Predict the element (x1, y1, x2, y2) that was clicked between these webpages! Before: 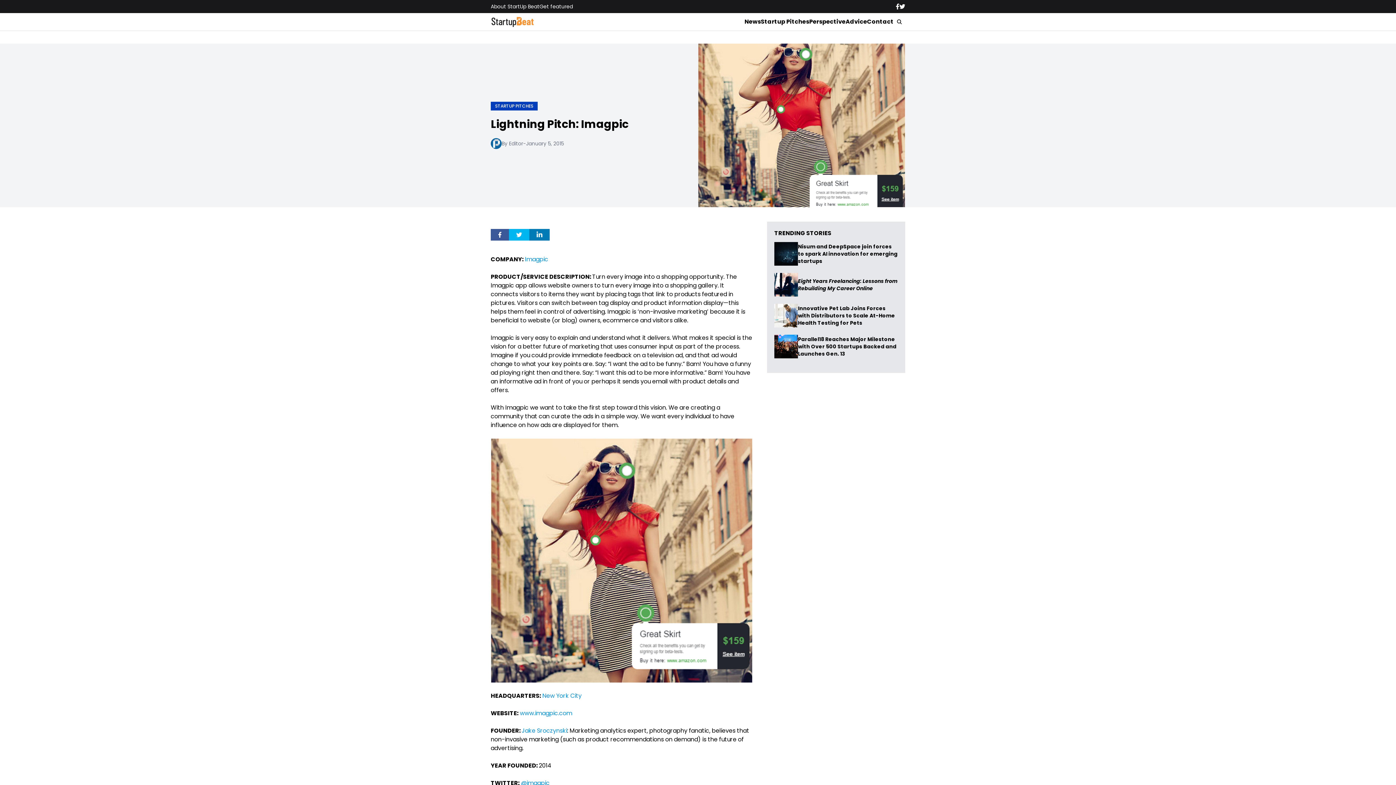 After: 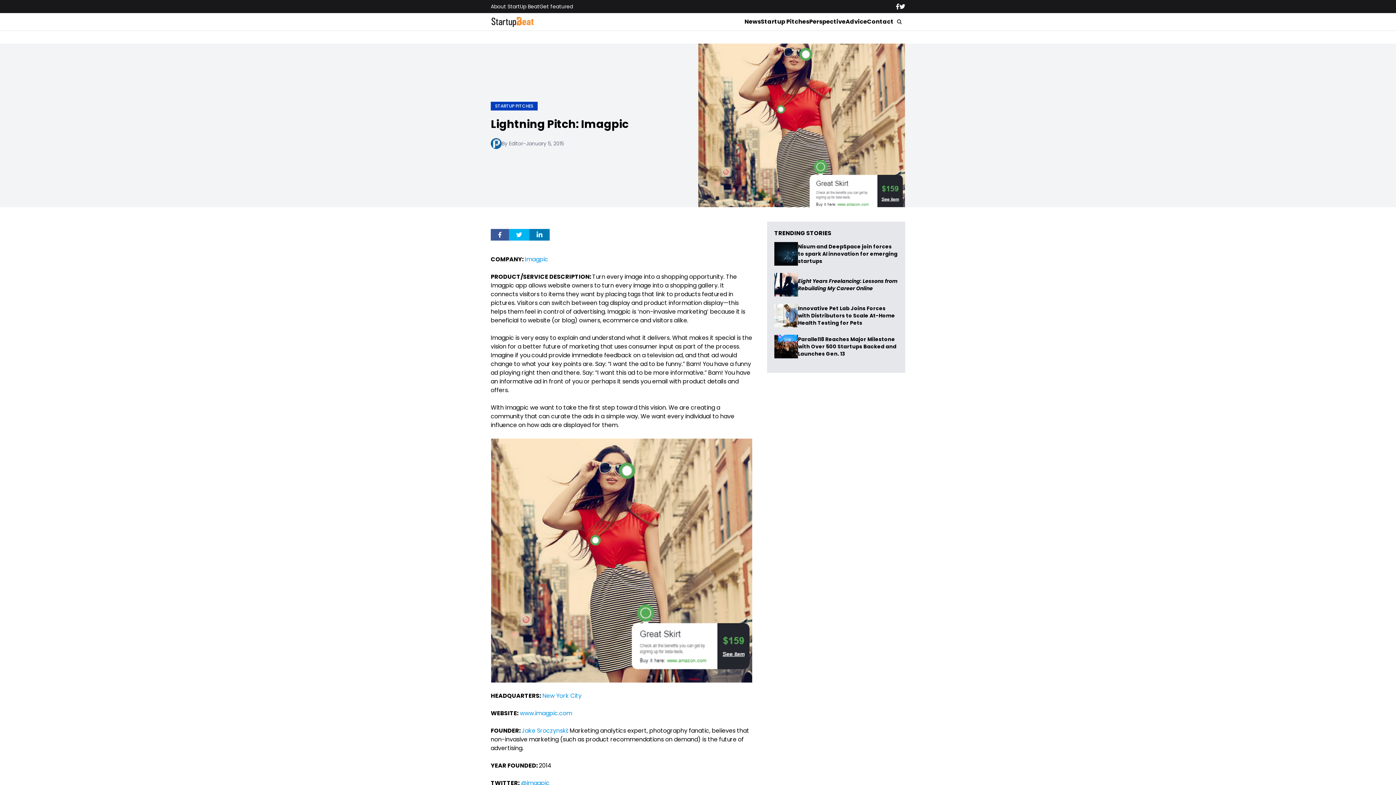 Action: bbox: (509, 229, 529, 240)